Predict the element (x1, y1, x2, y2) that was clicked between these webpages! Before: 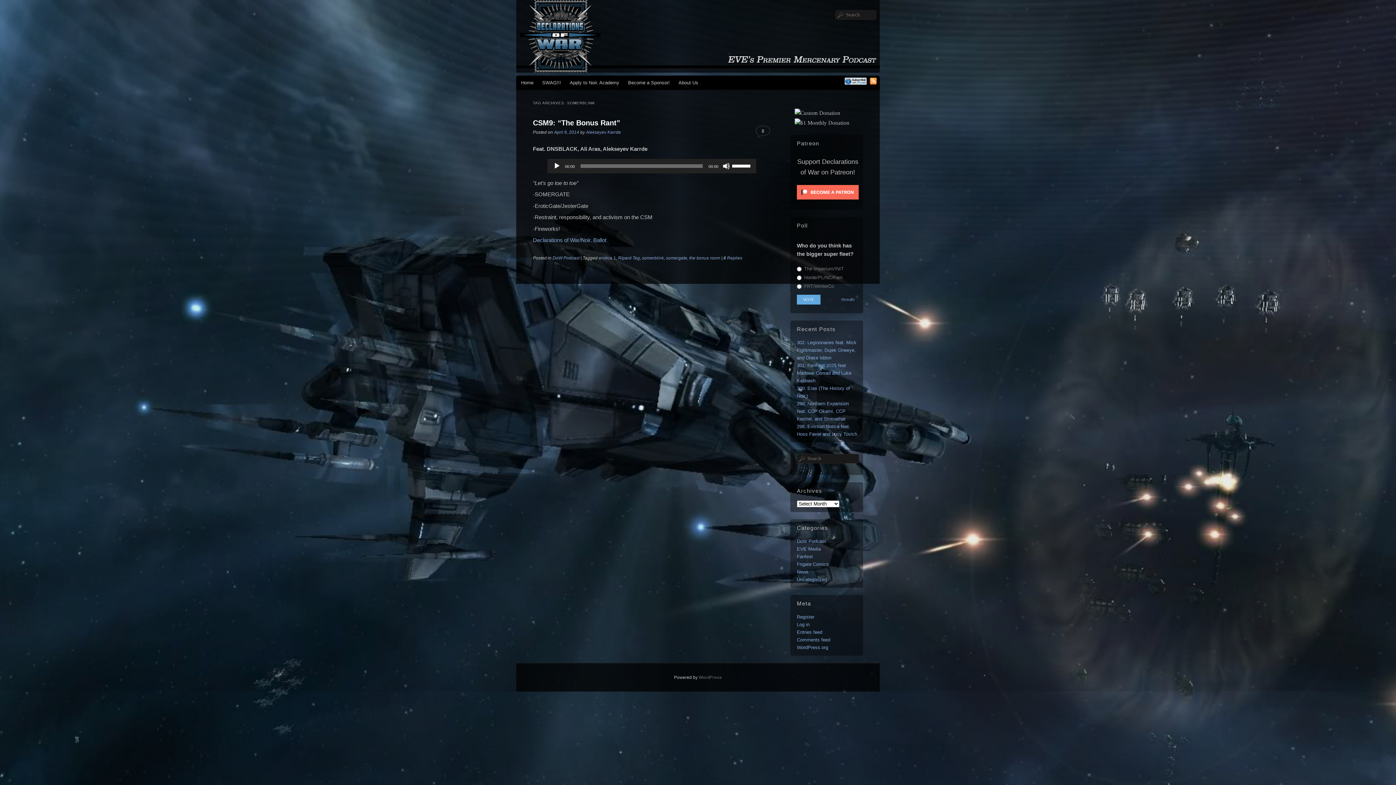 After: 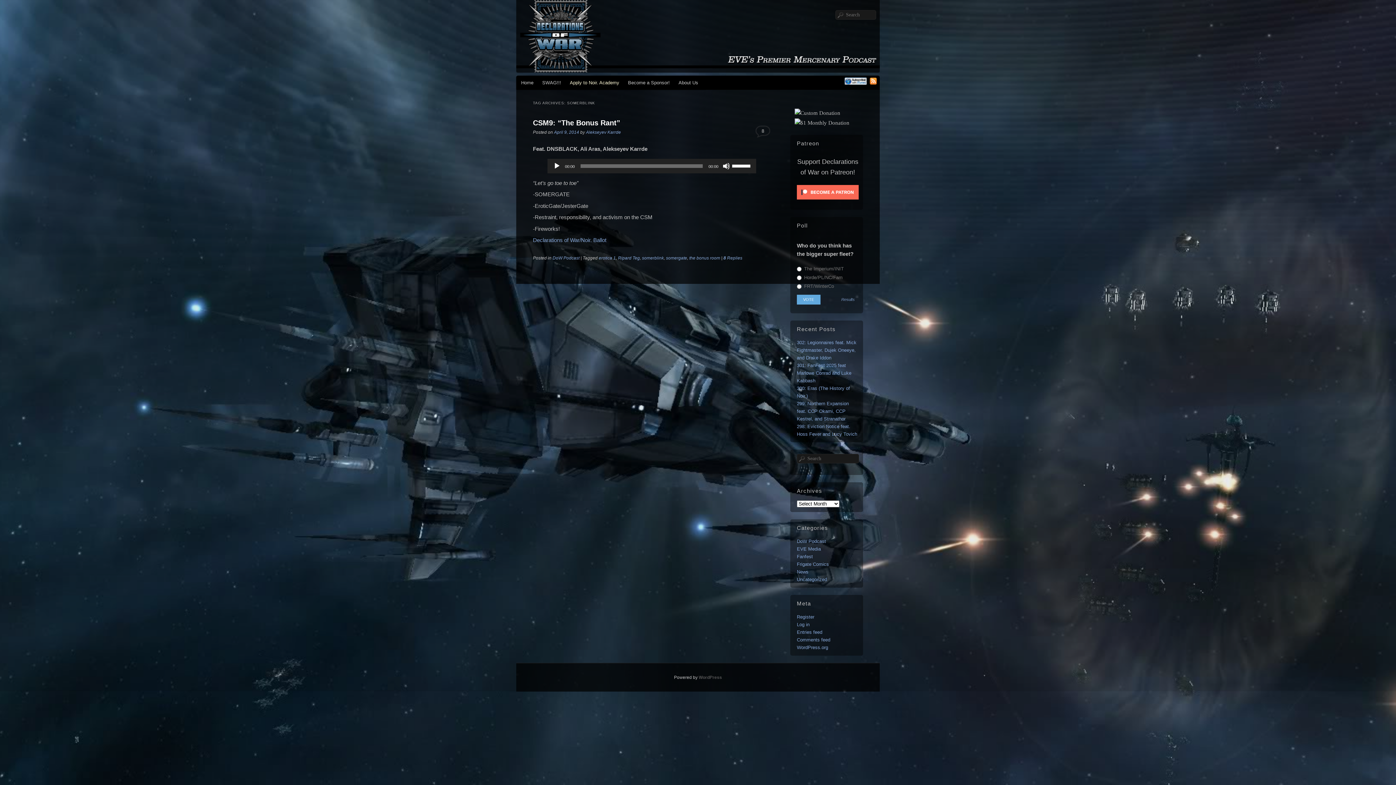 Action: label: Apply to Noir. Academy (opens in a new tab) bbox: (565, 75, 623, 89)